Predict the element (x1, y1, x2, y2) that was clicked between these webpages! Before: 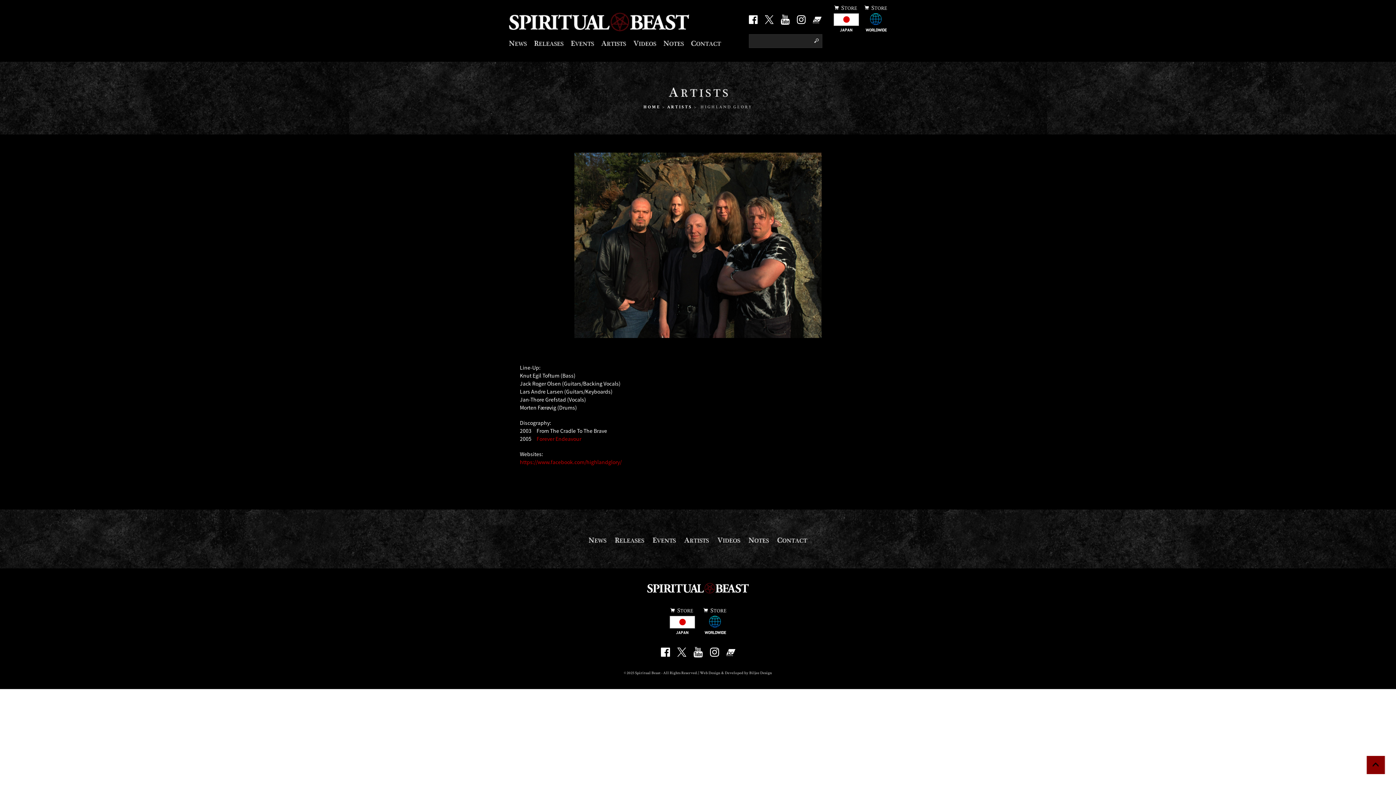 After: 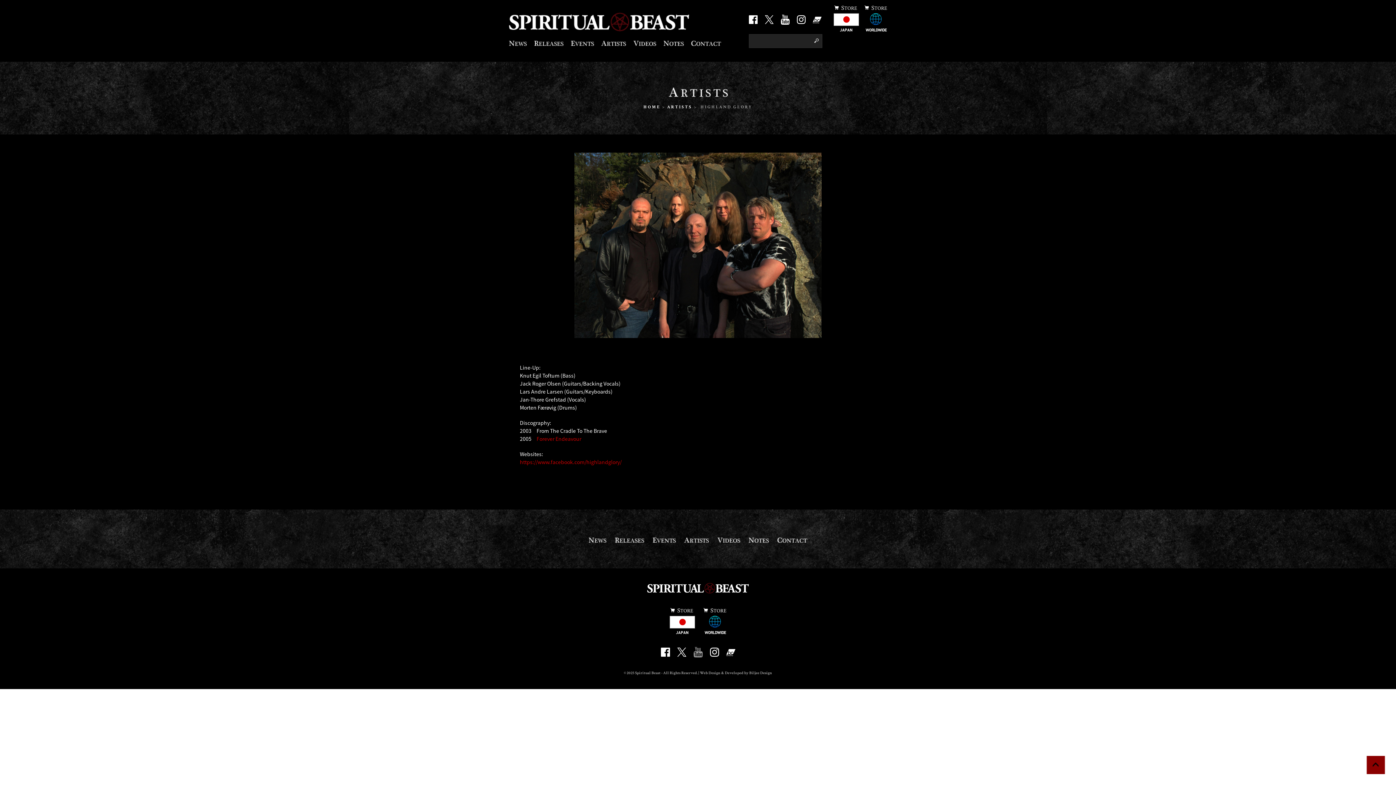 Action: bbox: (693, 650, 702, 657)